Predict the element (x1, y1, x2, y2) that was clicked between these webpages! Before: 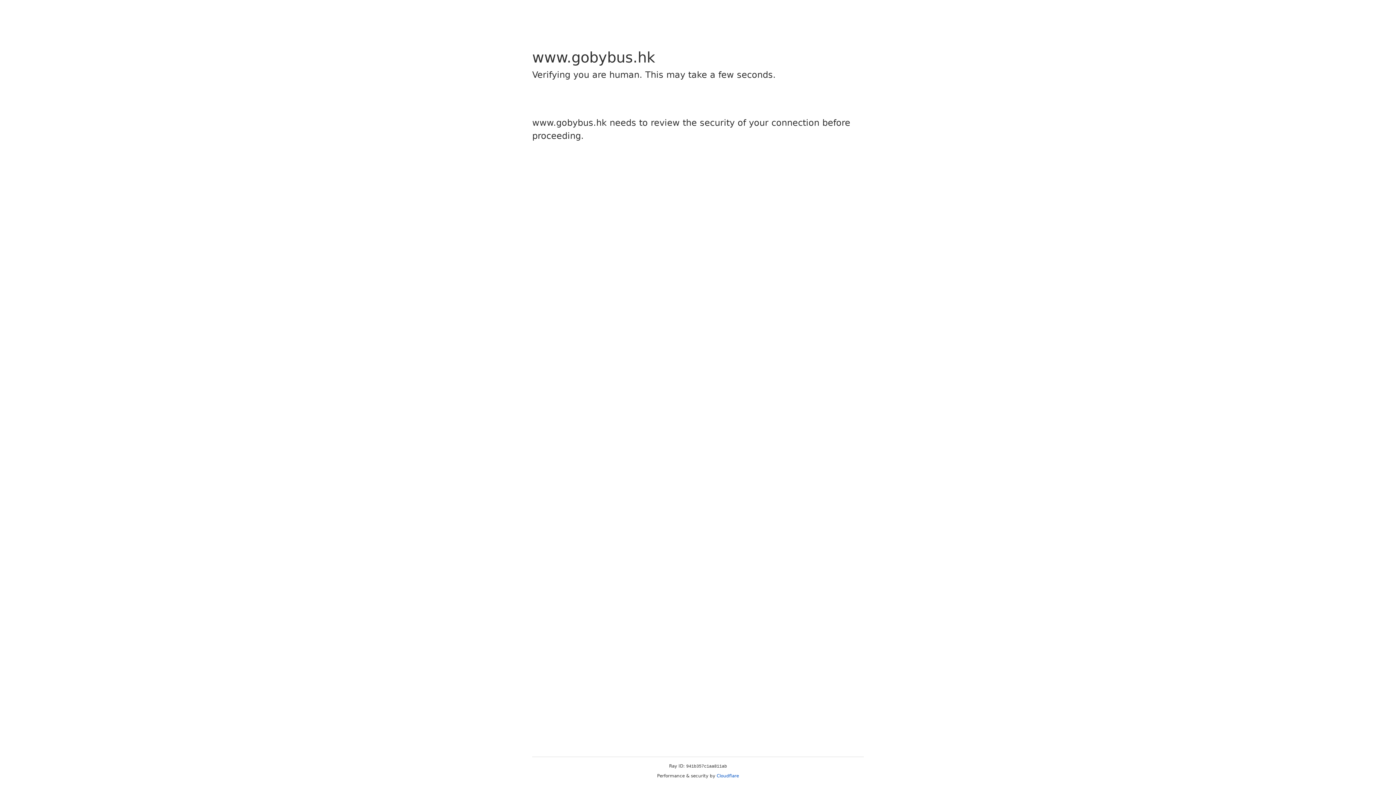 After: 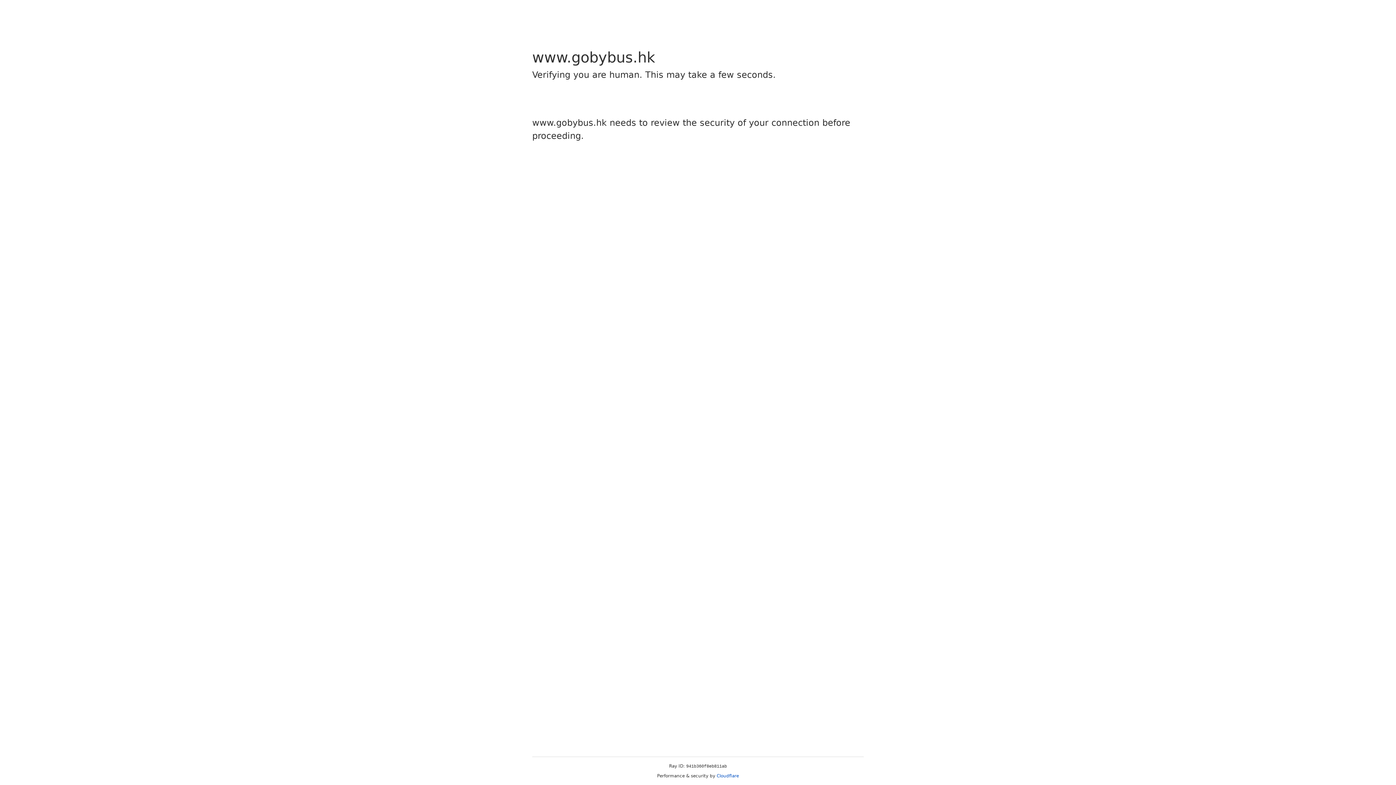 Action: label: Cloudflare bbox: (716, 773, 739, 778)